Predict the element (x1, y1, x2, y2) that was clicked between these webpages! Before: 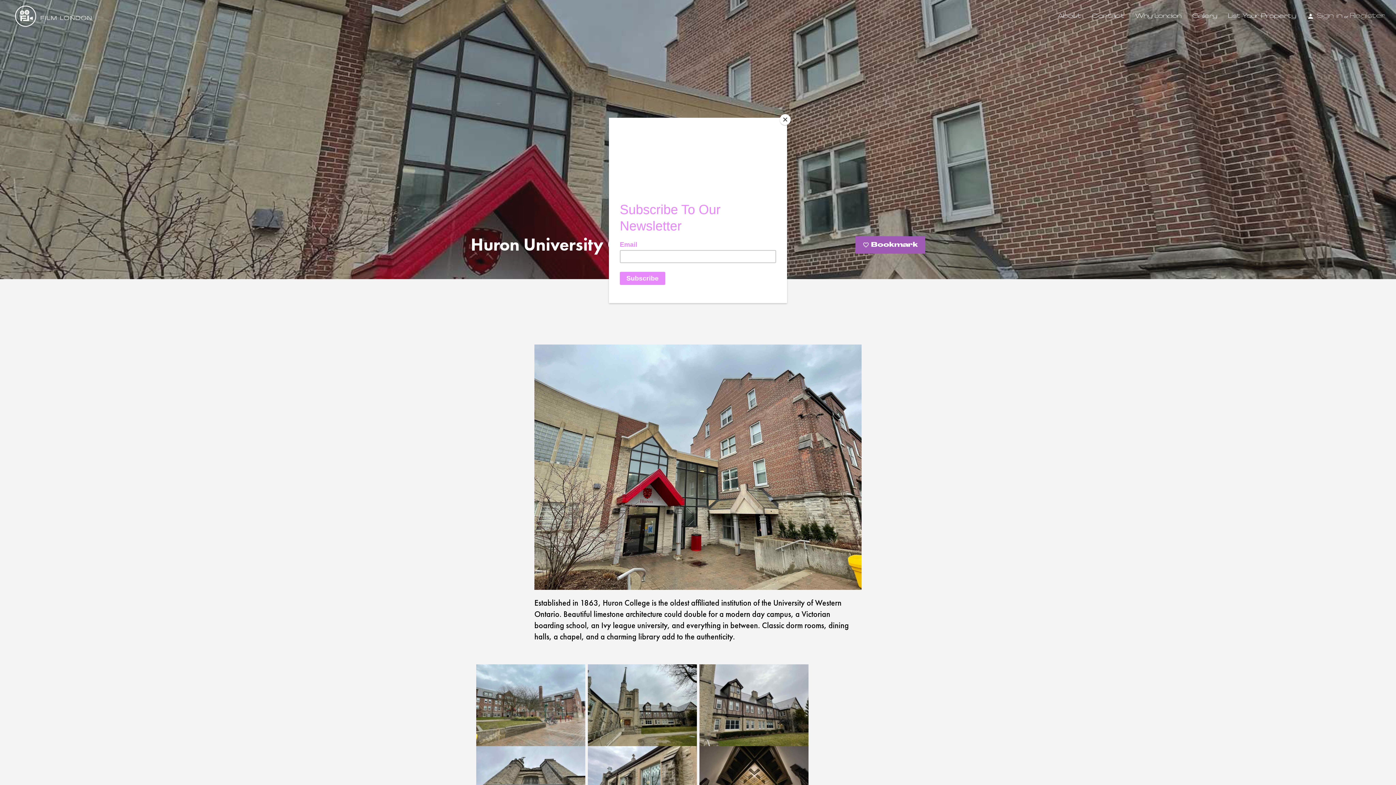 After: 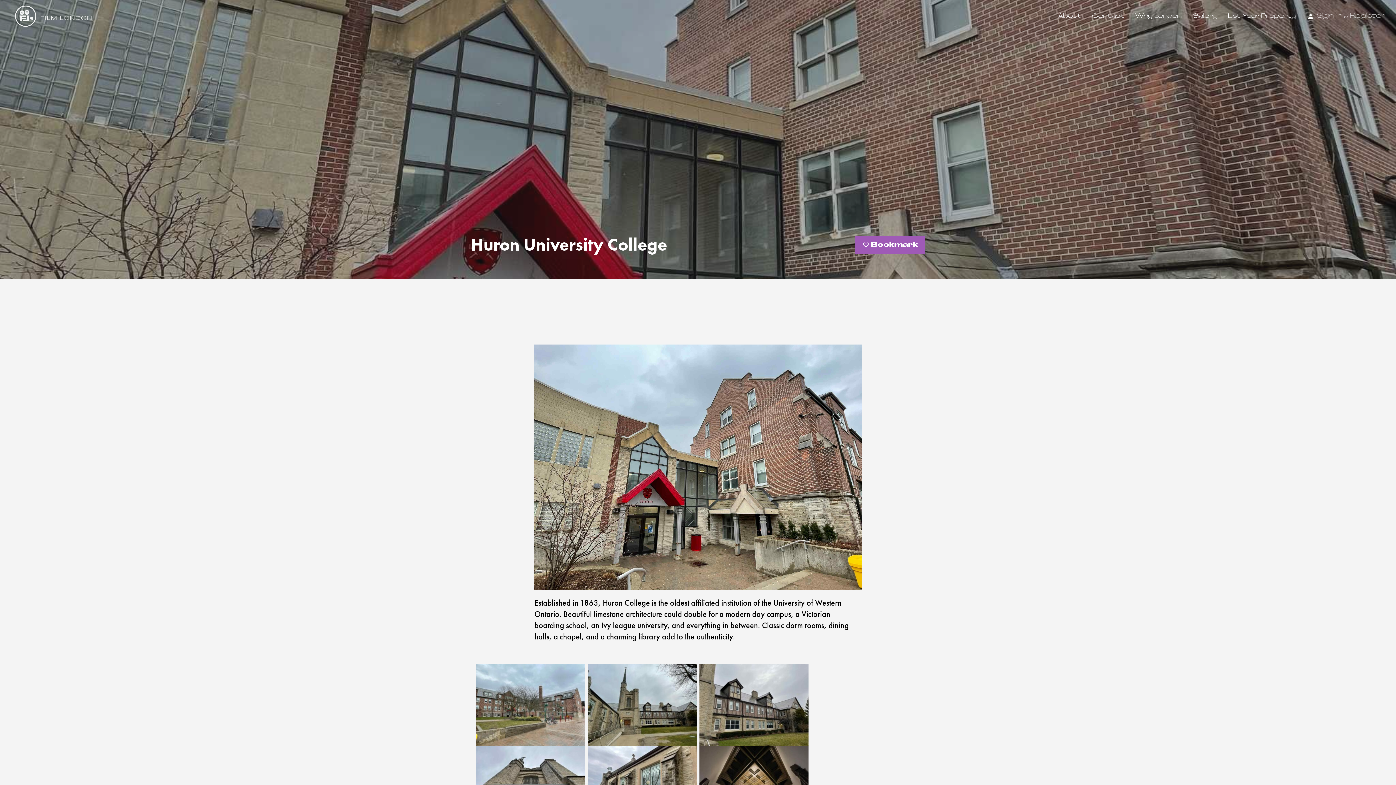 Action: bbox: (780, 114, 790, 125) label: Close